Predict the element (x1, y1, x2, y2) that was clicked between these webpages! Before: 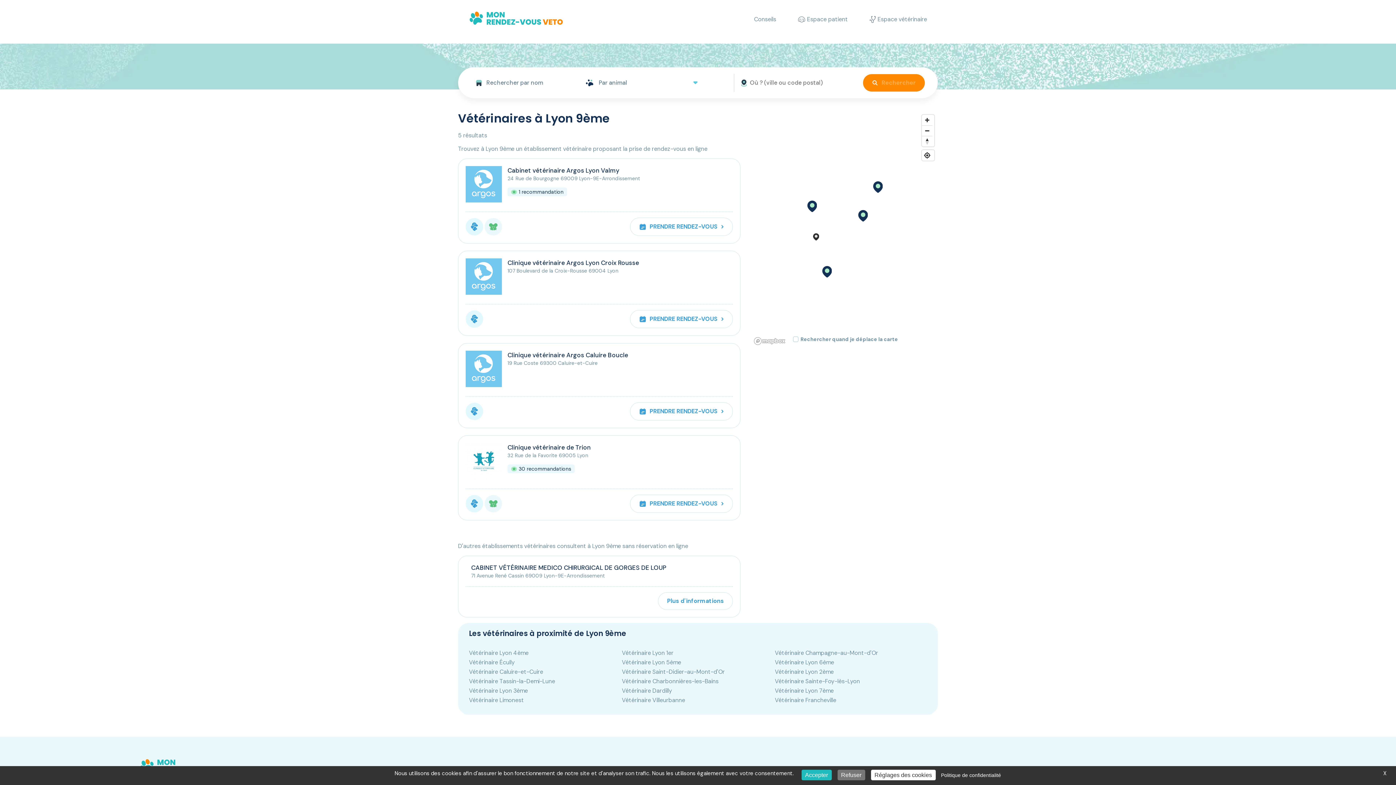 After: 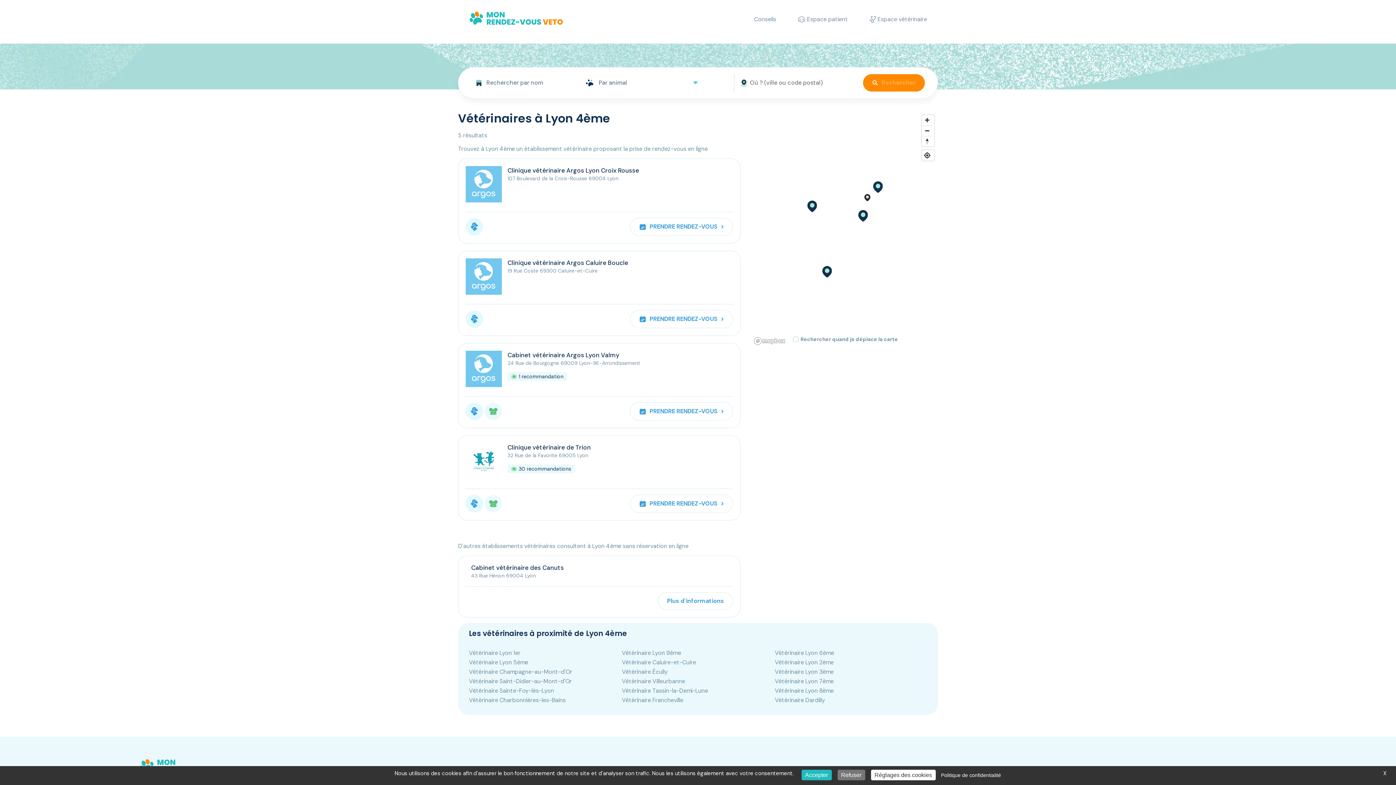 Action: bbox: (469, 649, 621, 657) label: Vétérinaire Lyon 4ème